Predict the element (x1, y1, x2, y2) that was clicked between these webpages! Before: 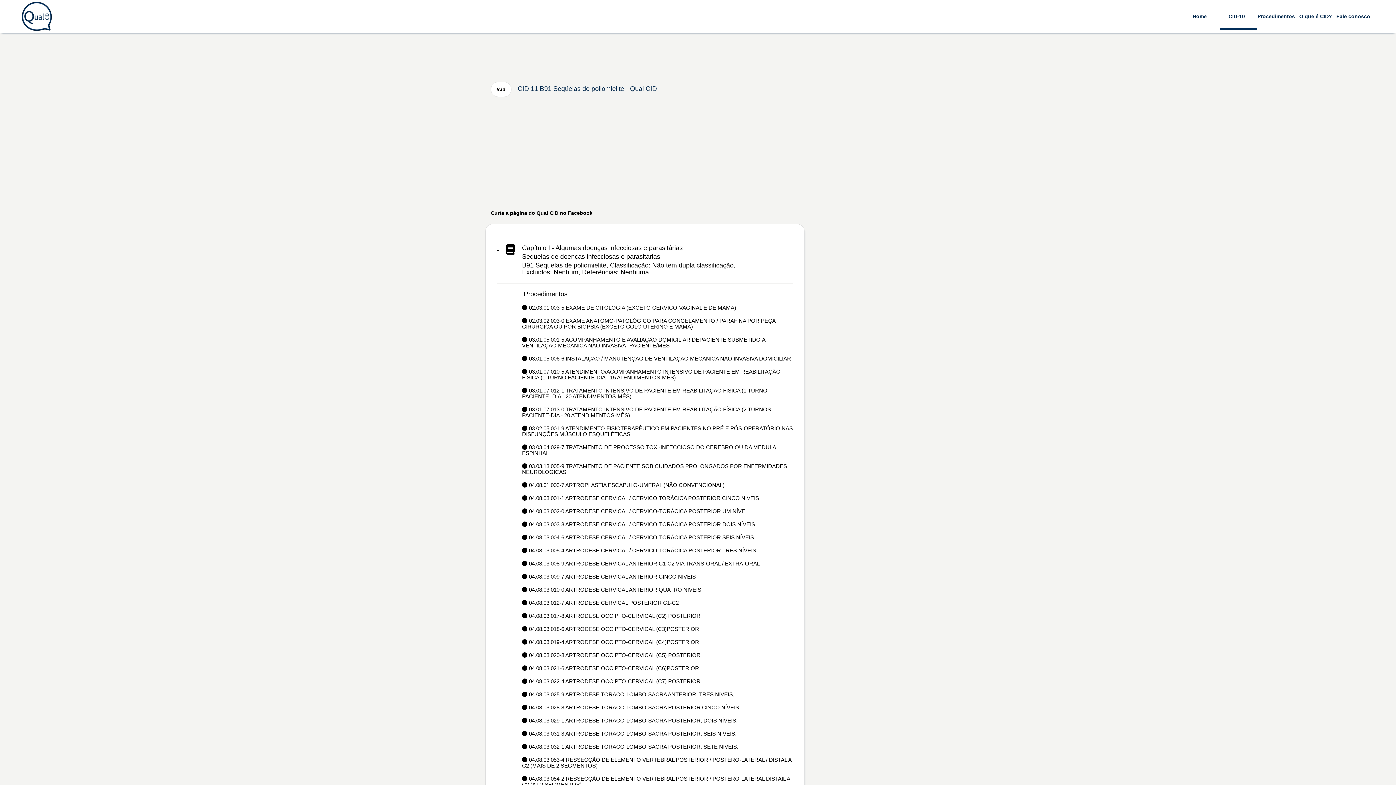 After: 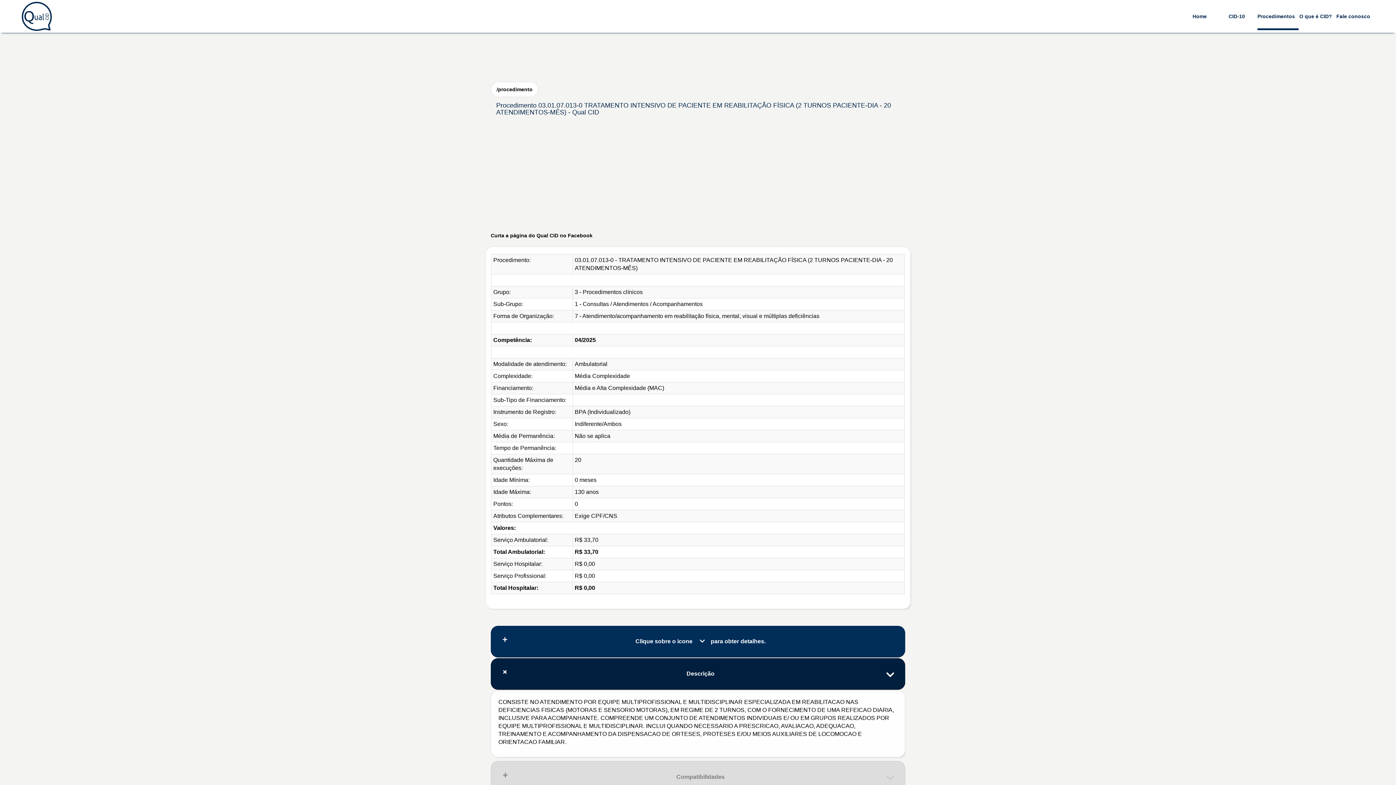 Action: label:  03.01.07.013-0 TRATAMENTO INTENSIVO DE PACIENTE EM REABILITAÇÃO FÍSICA (2 TURNOS PACIENTE-DIA - 20 ATENDIMENTOS-MÊS) bbox: (522, 406, 793, 418)